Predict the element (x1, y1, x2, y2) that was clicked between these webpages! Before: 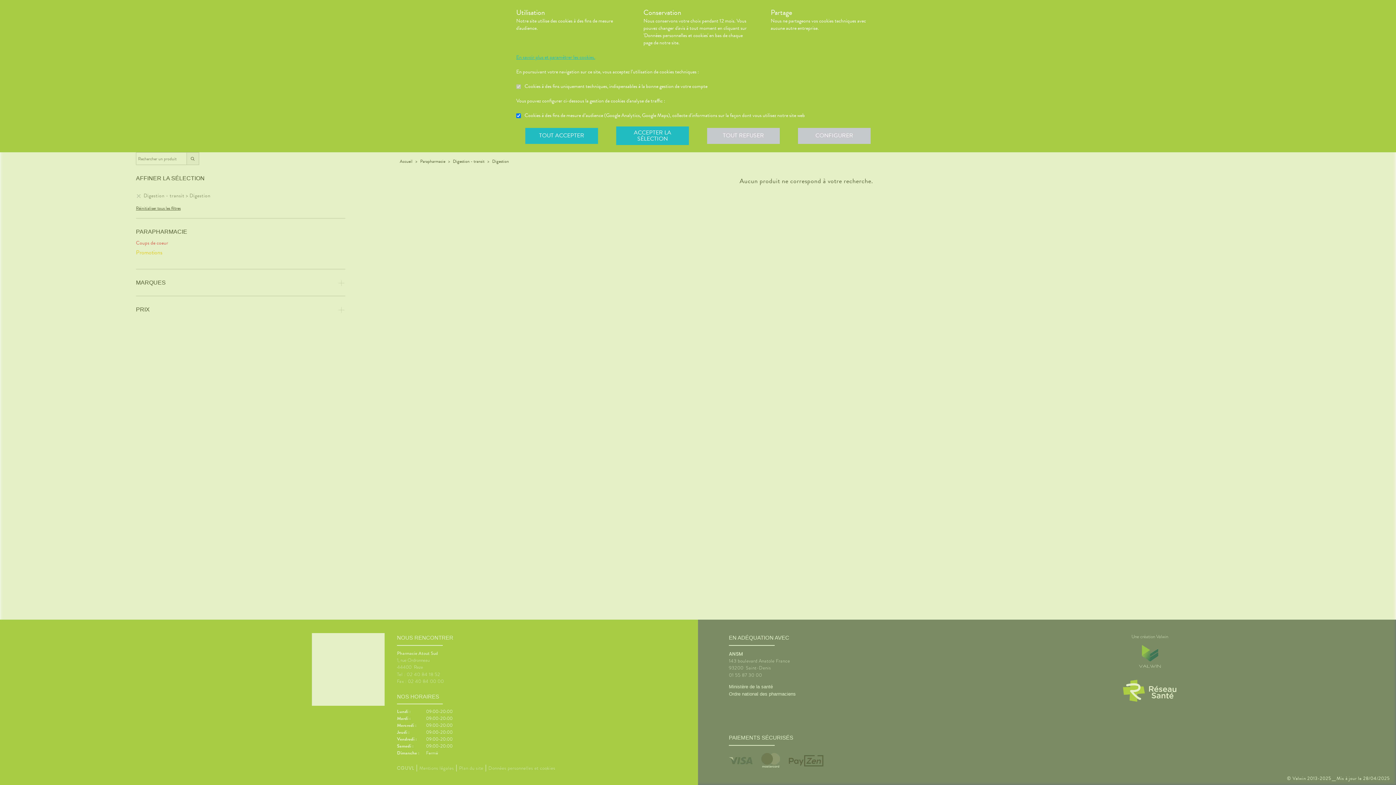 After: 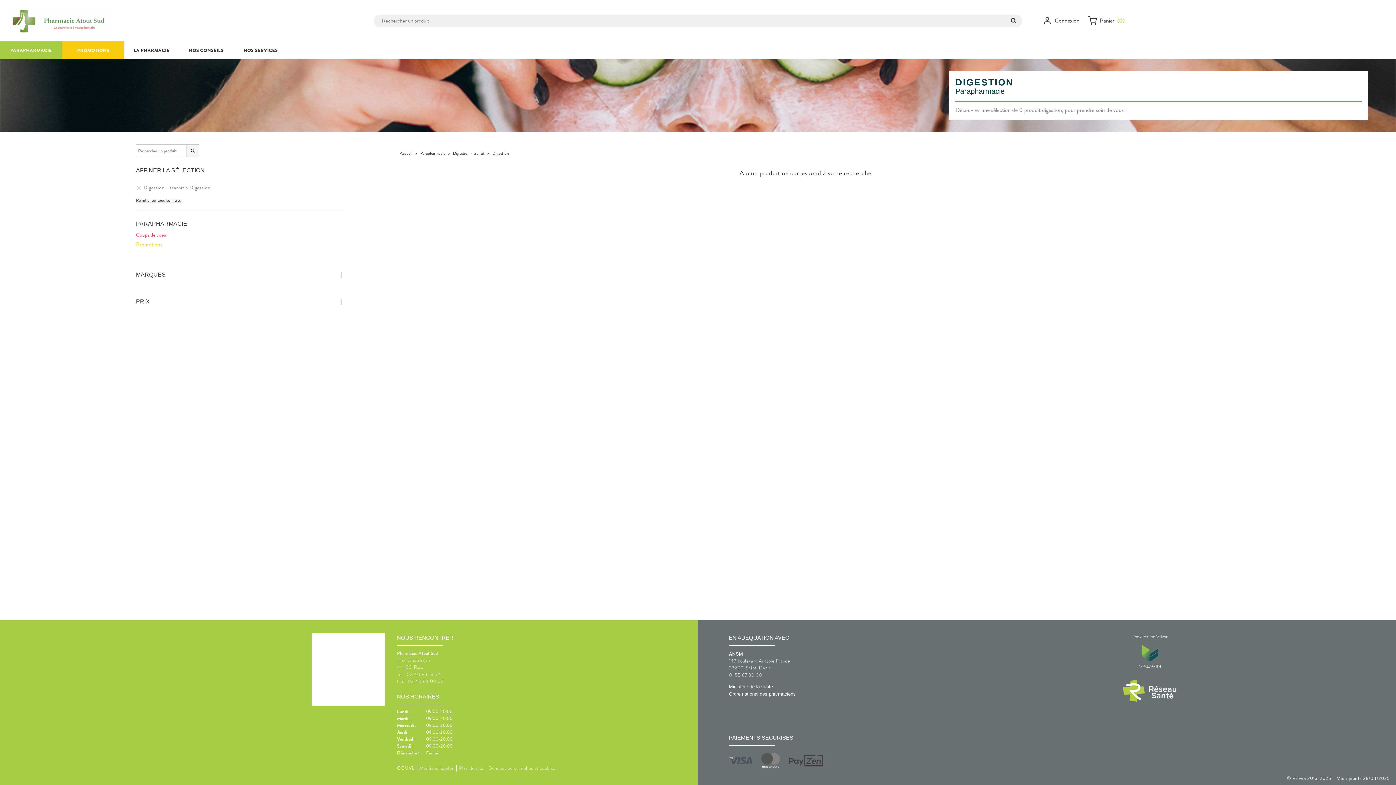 Action: label: TOUT REFUSER bbox: (707, 127, 780, 143)